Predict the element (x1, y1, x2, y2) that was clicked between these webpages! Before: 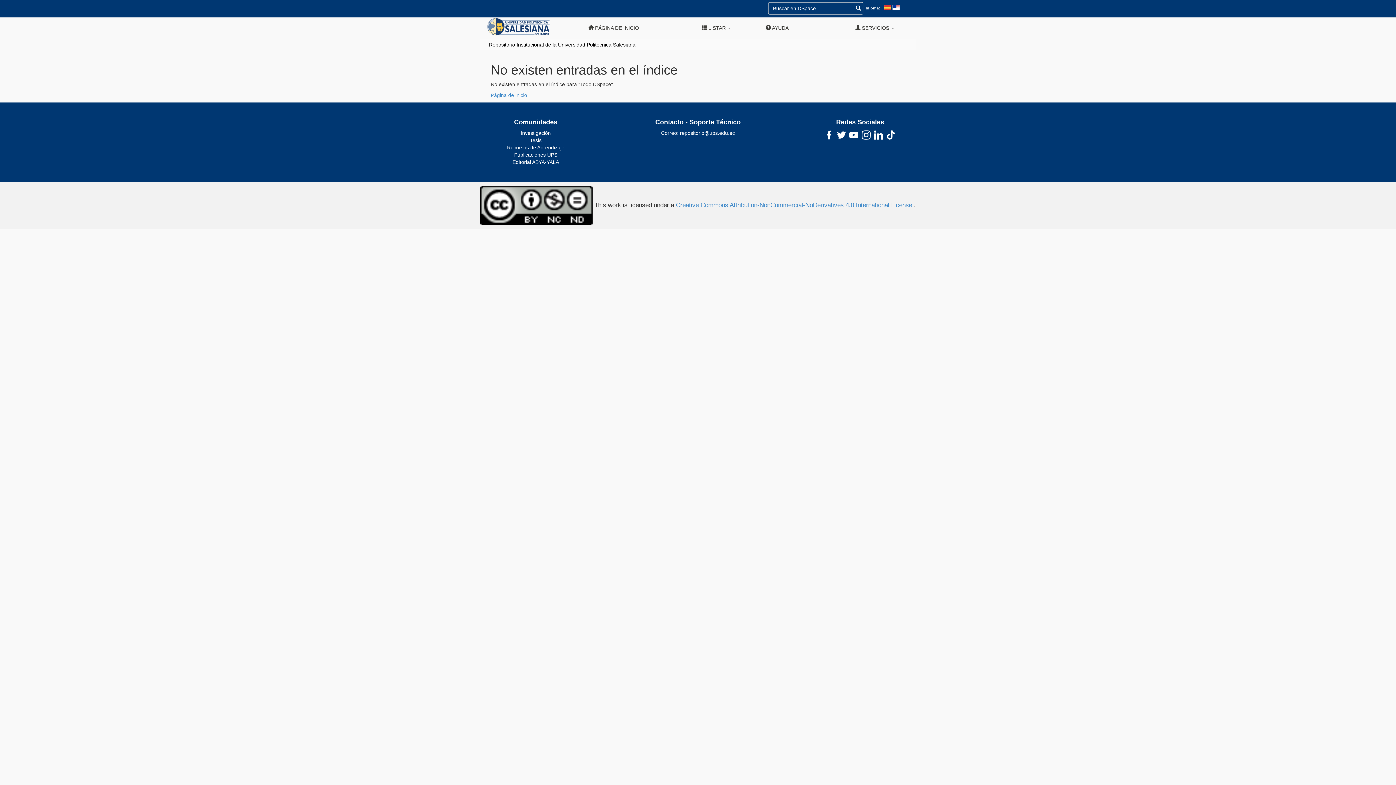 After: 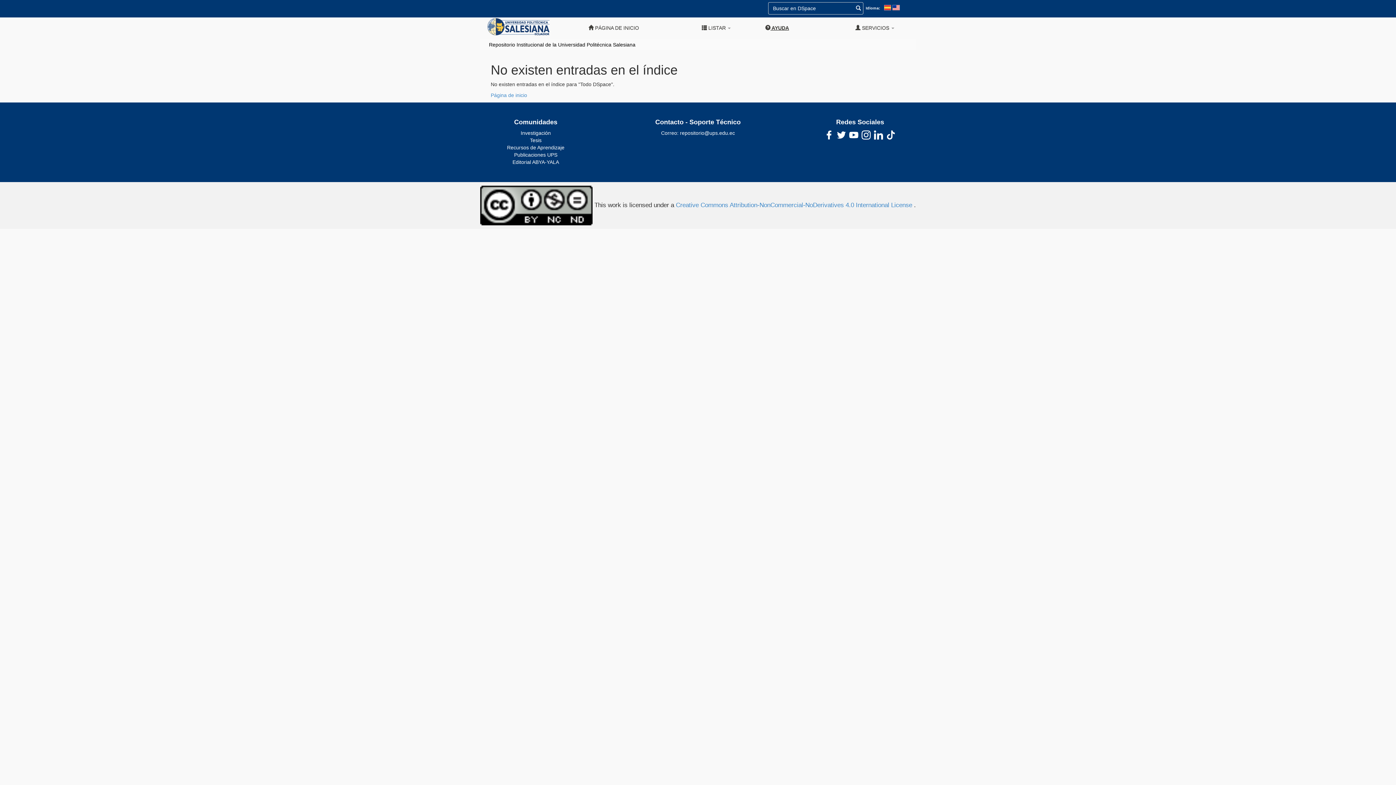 Action: bbox: (736, 21, 818, 34) label:  AYUDA